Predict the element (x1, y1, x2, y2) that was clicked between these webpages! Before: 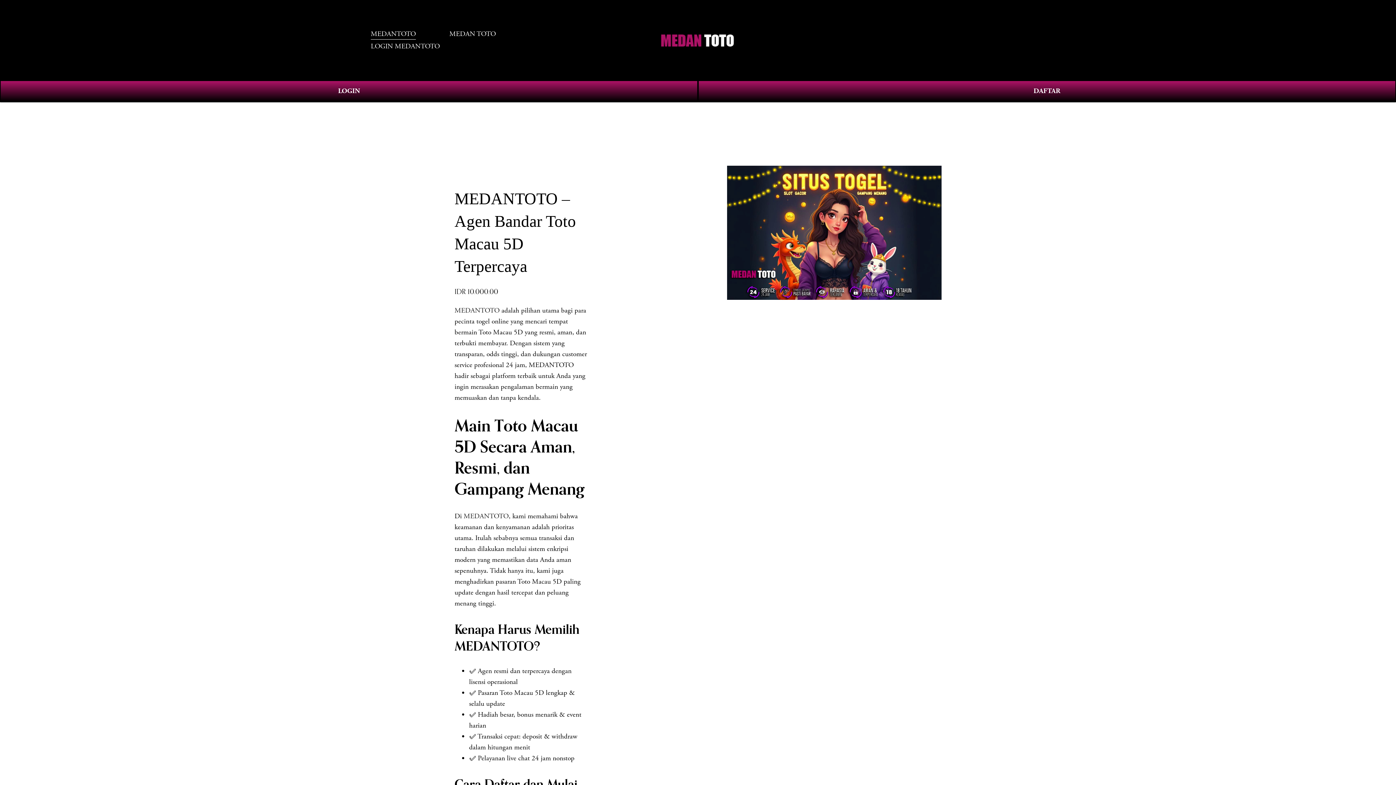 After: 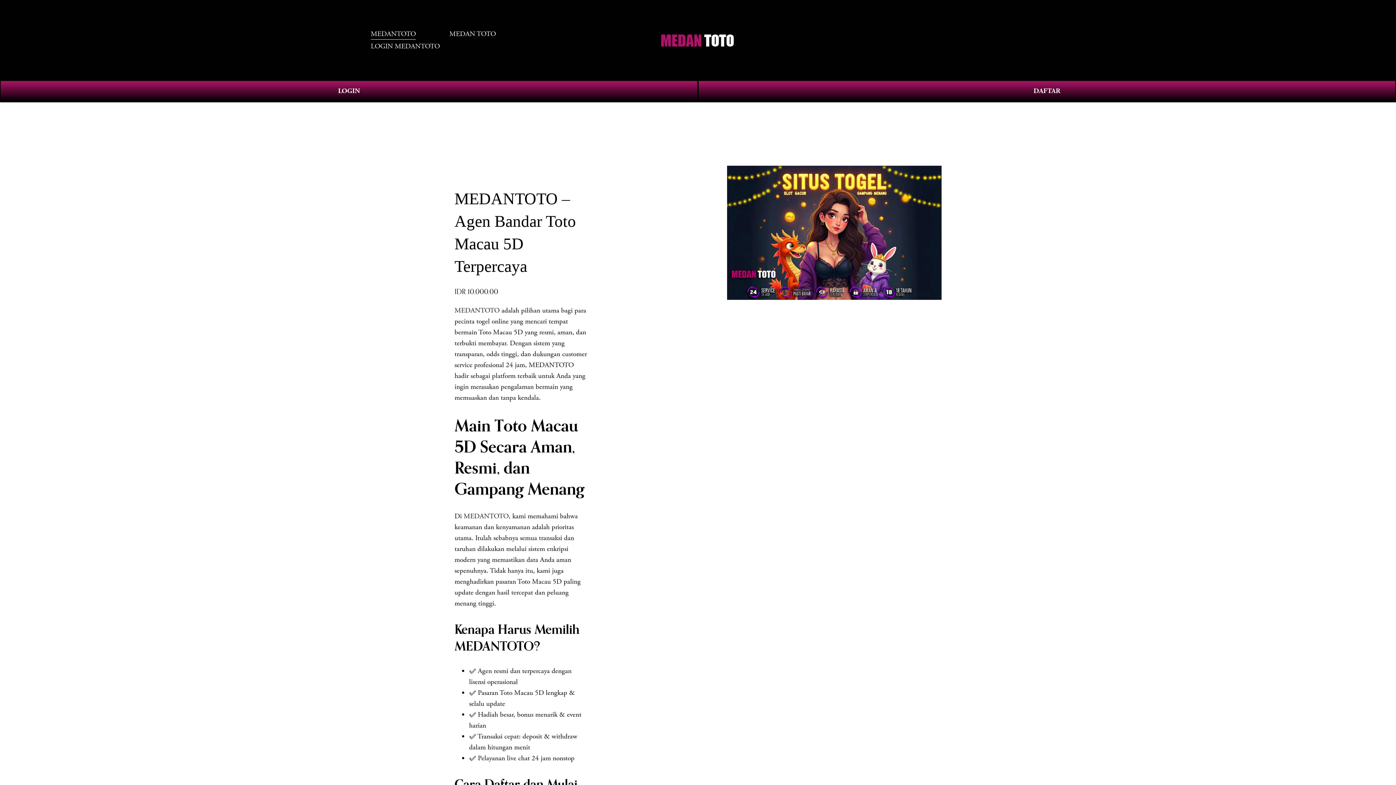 Action: bbox: (660, 28, 736, 51)